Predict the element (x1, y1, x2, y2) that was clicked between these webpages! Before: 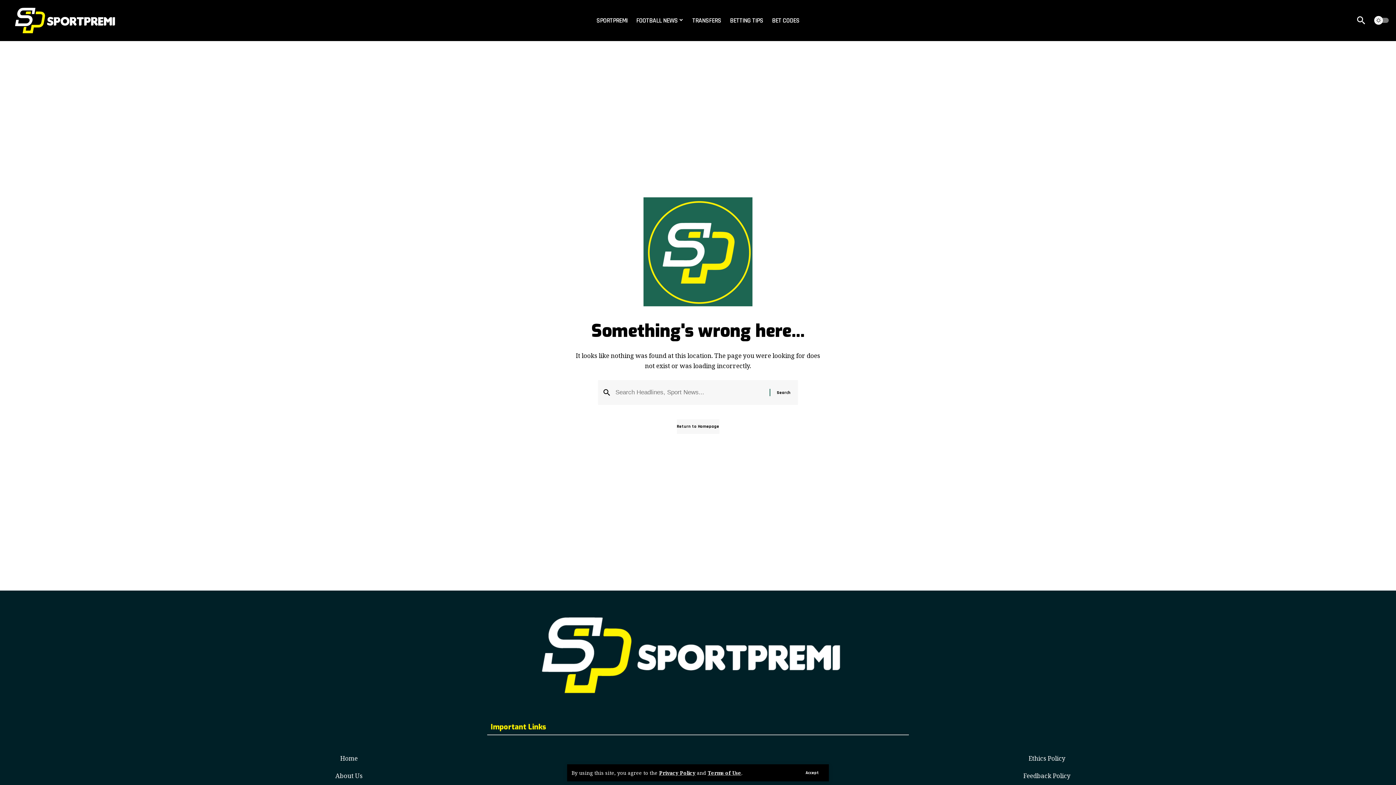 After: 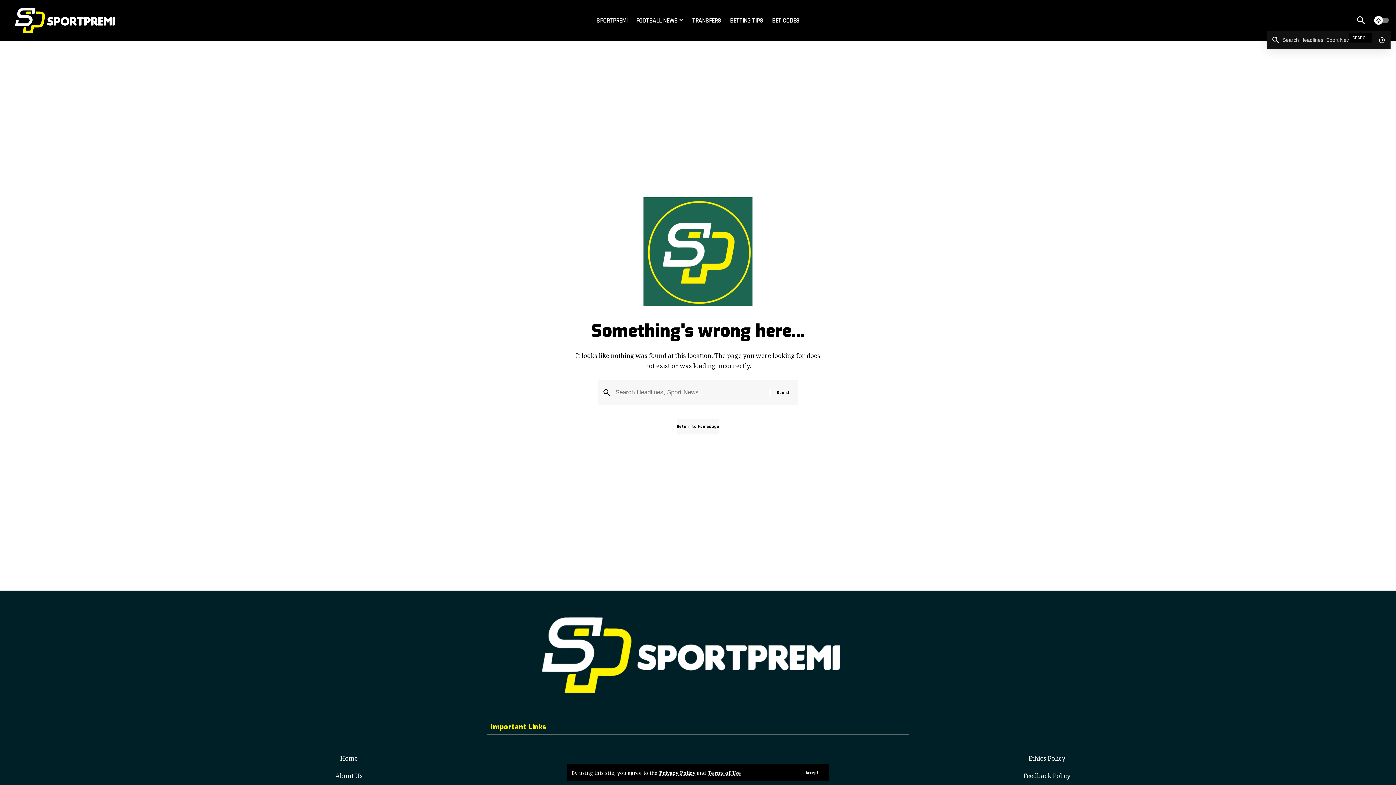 Action: bbox: (1357, 9, 1365, 31) label: search